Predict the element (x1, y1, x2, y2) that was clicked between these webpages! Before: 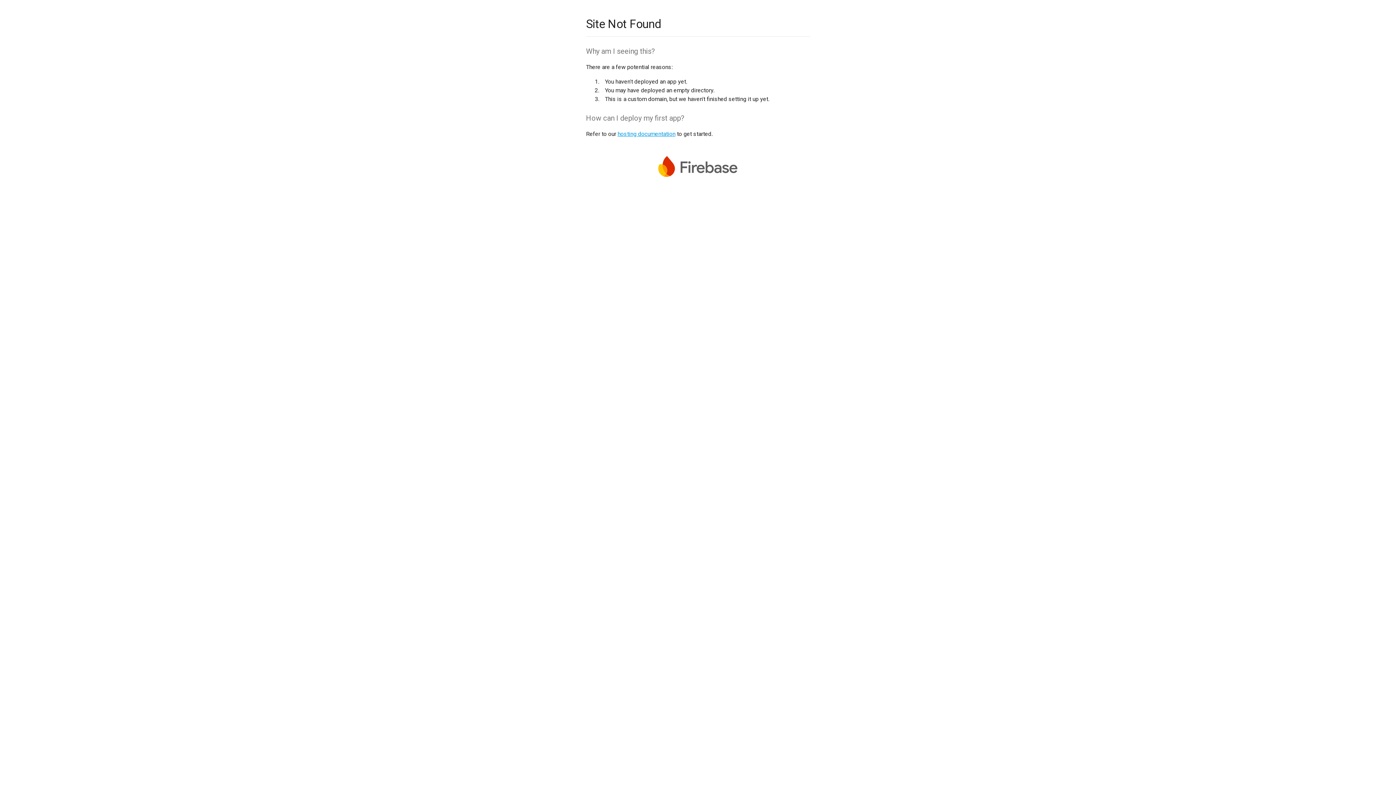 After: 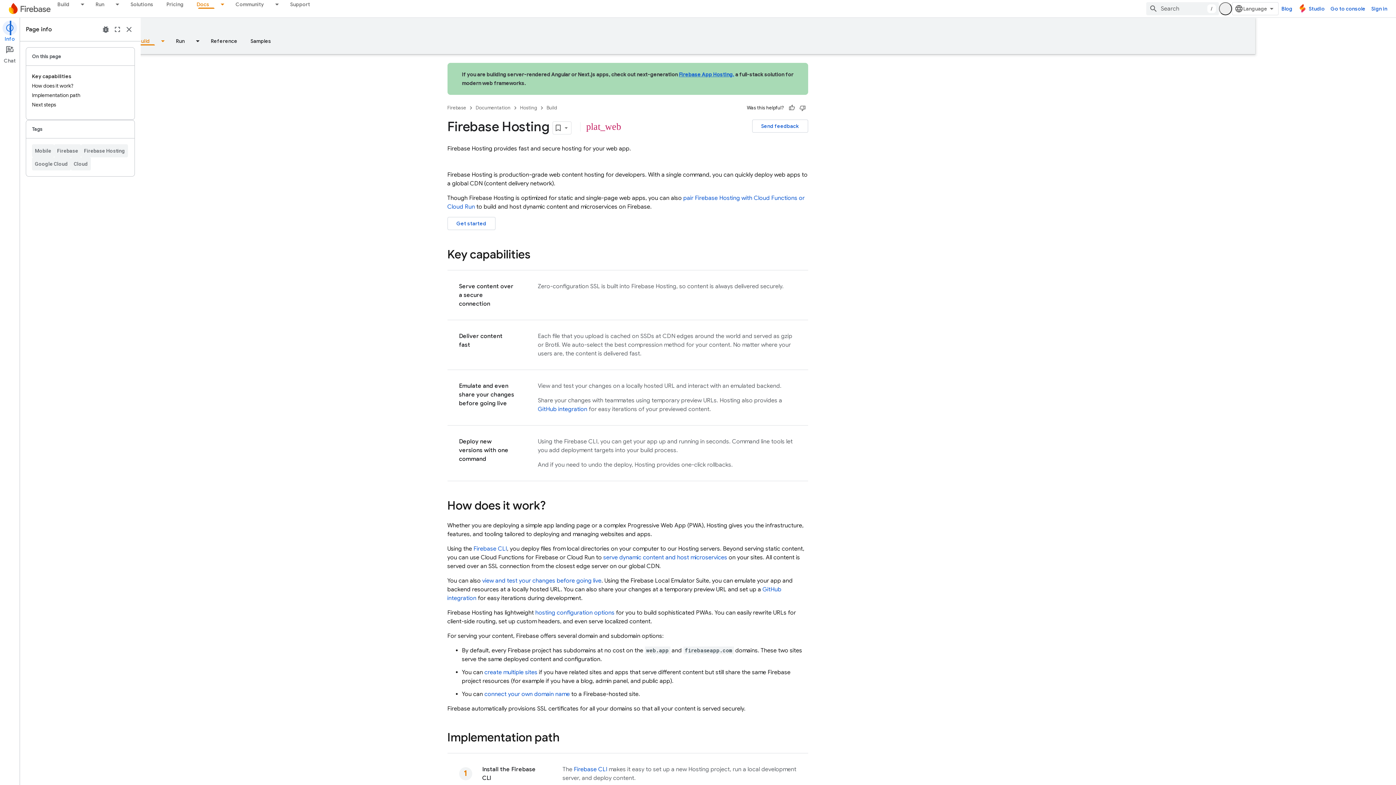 Action: bbox: (617, 130, 675, 137) label: hosting documentation